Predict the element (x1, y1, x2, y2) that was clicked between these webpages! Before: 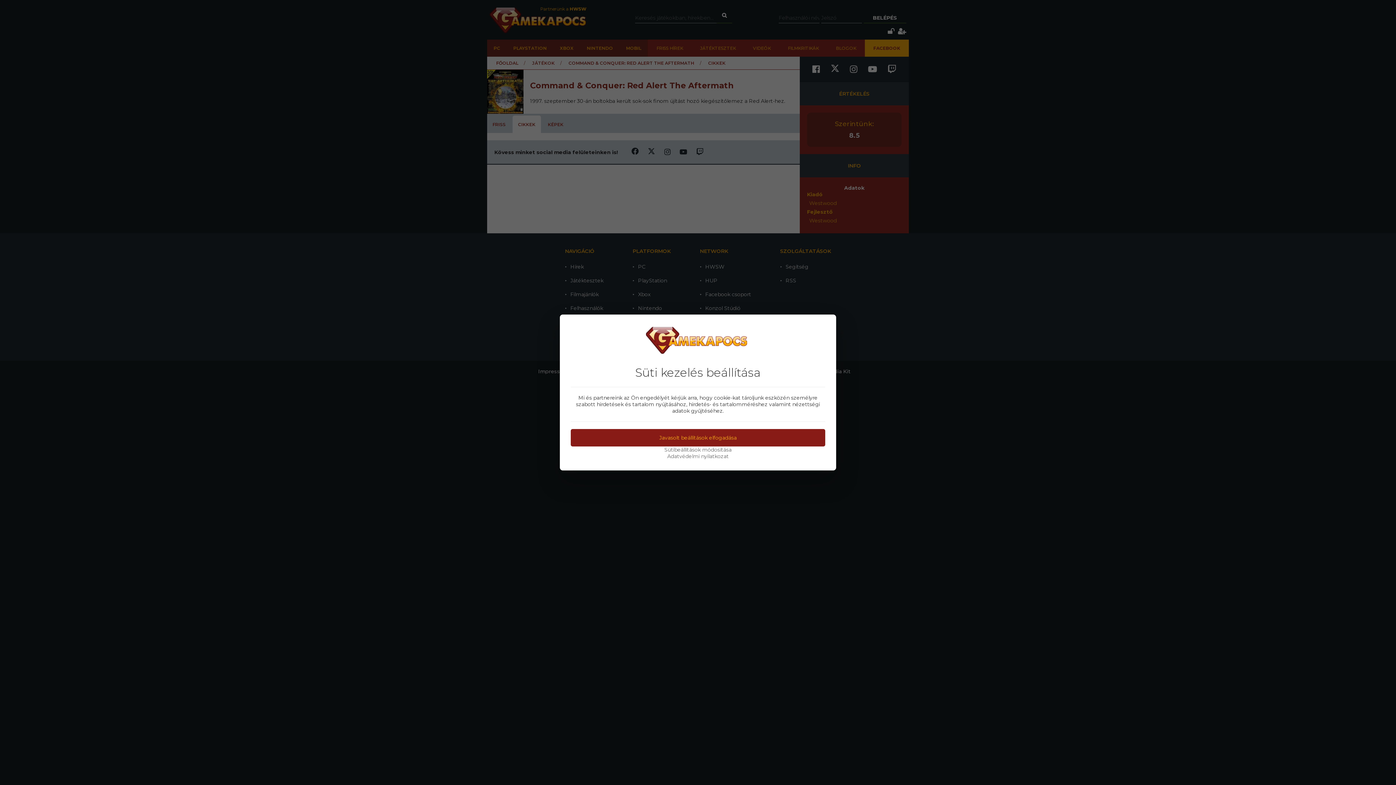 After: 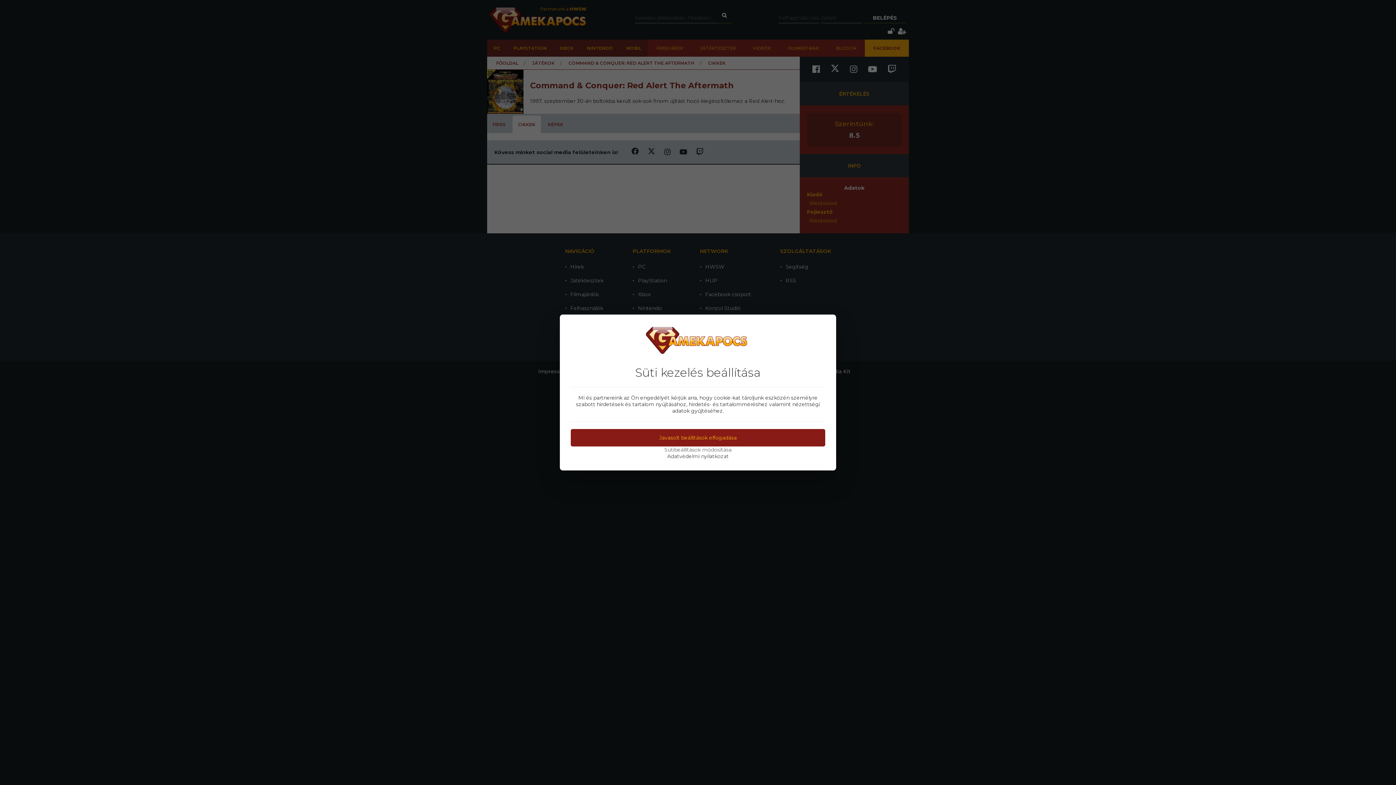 Action: label: Adatvédelmi nyilatkozat bbox: (570, 453, 825, 459)